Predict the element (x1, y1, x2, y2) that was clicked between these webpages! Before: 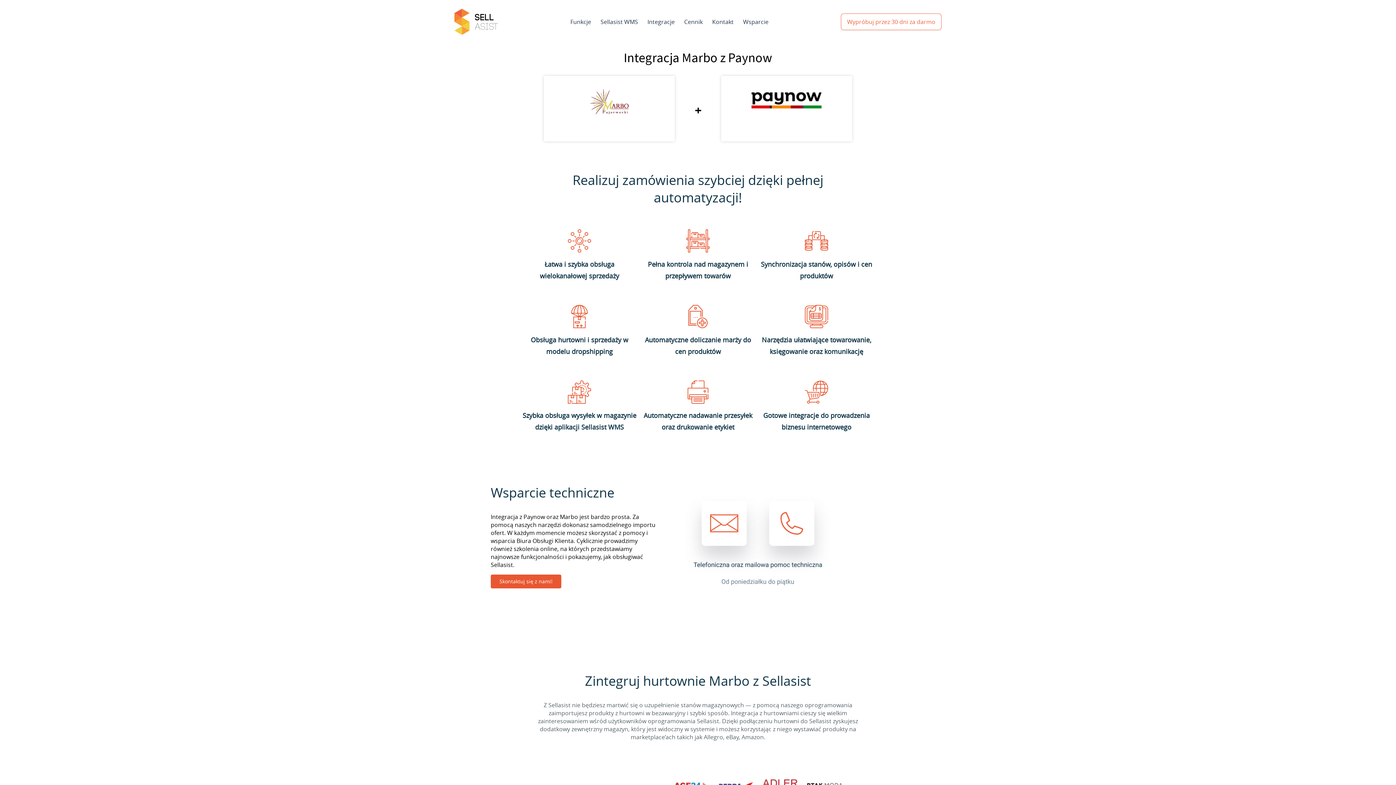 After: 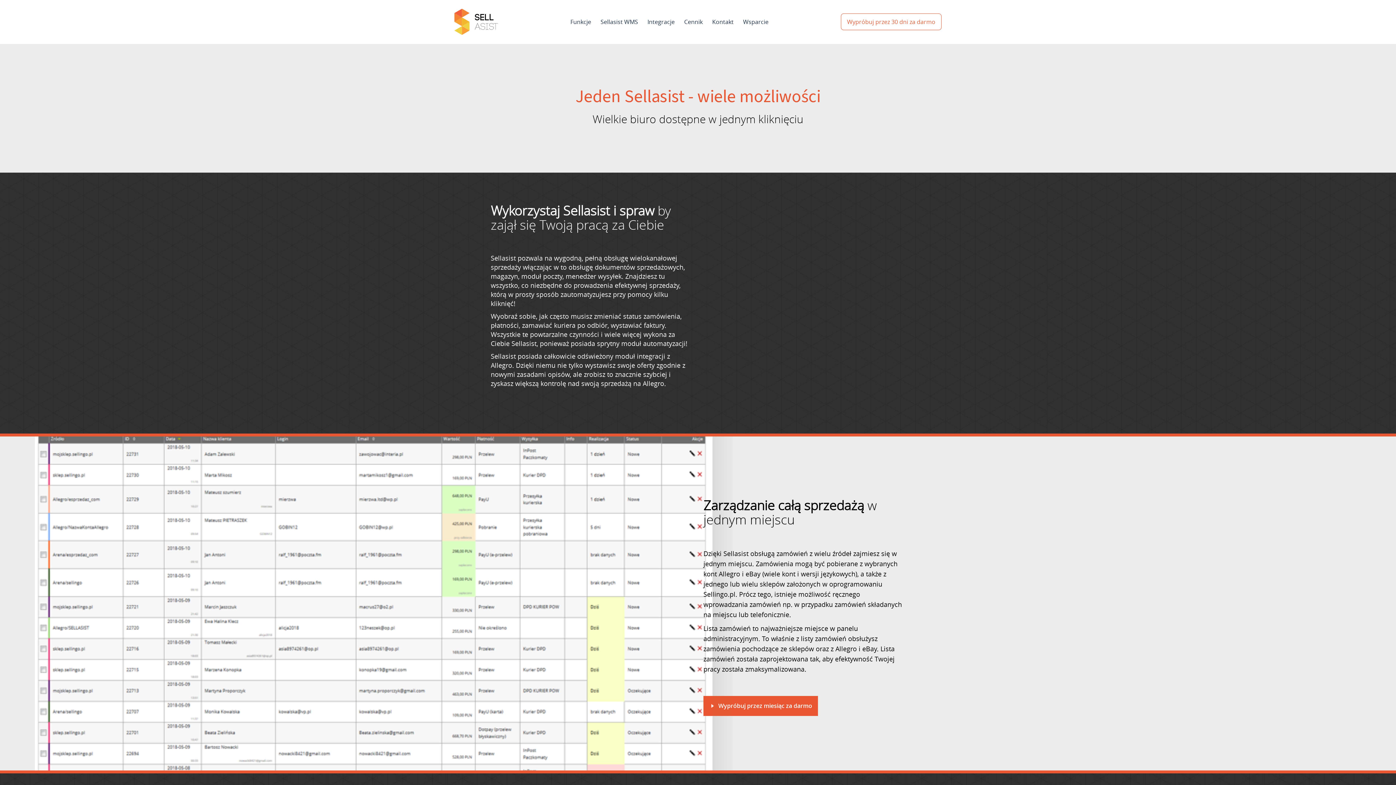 Action: bbox: (565, 15, 596, 28) label: Funkcje